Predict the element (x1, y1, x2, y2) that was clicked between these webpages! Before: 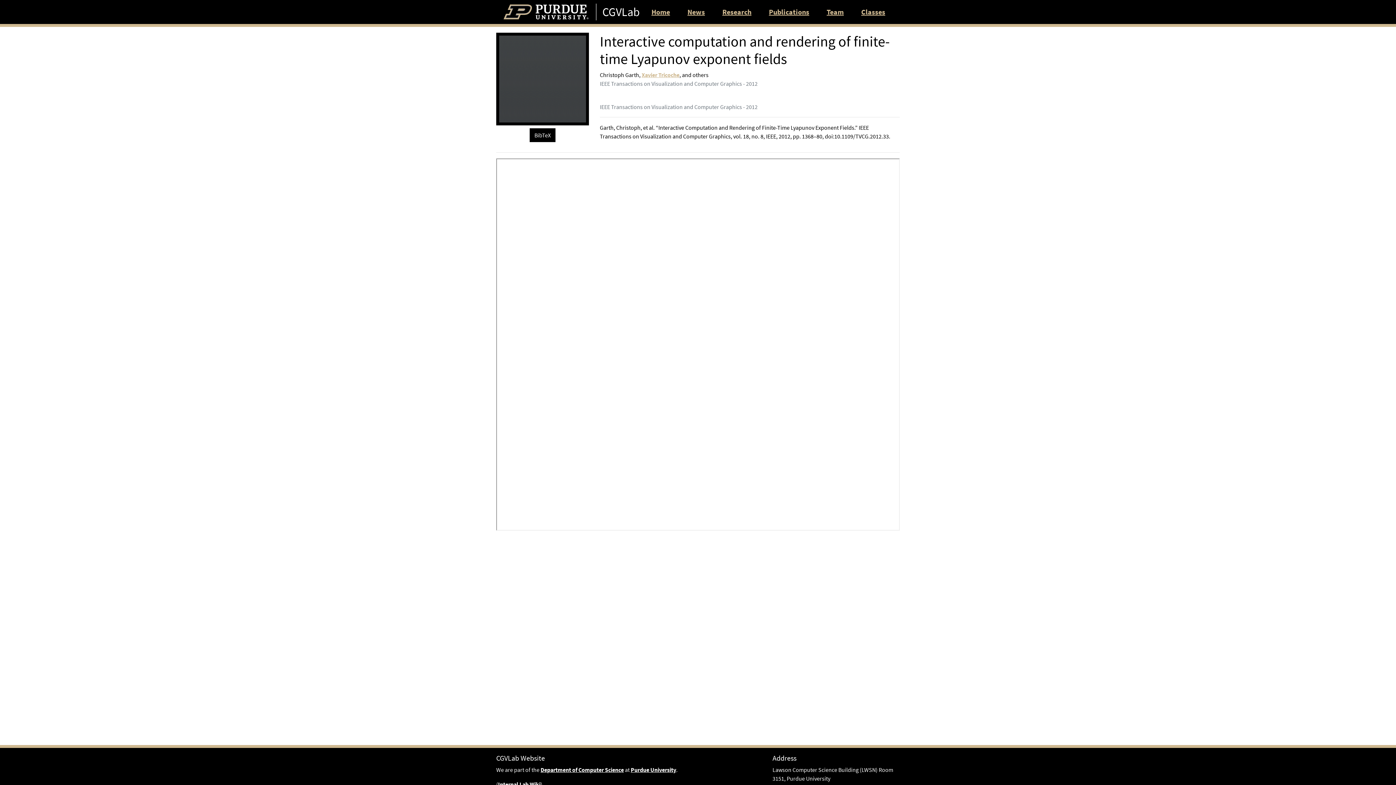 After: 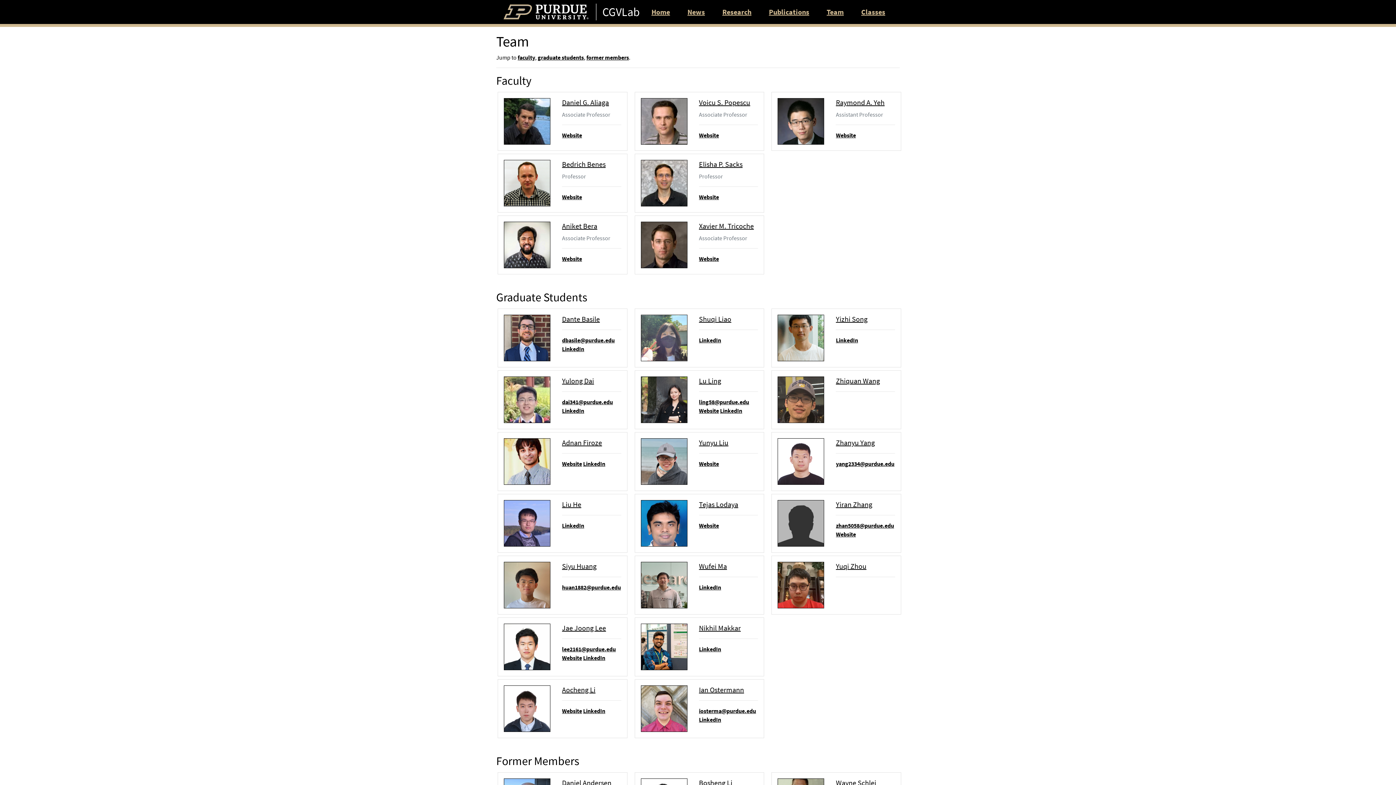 Action: label: Team bbox: (824, 4, 846, 19)